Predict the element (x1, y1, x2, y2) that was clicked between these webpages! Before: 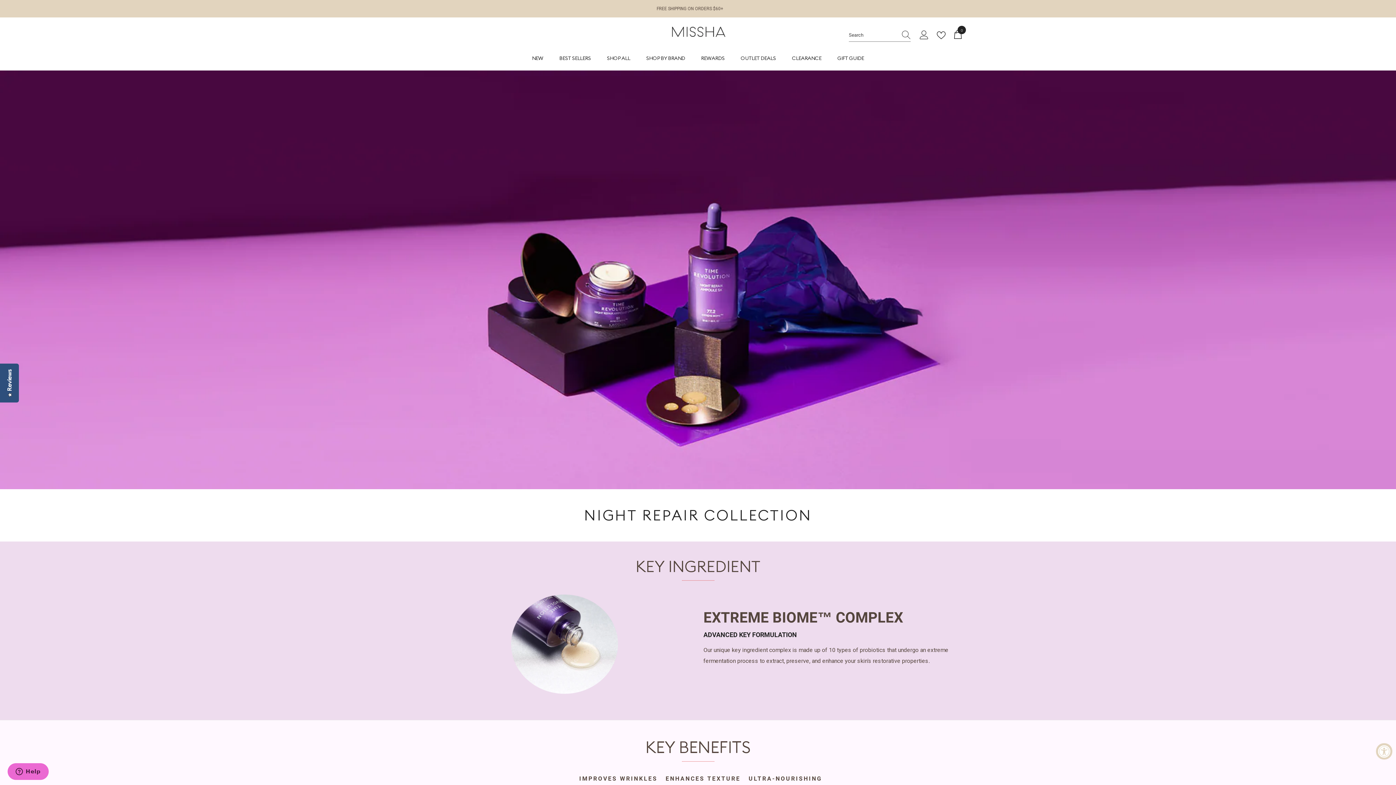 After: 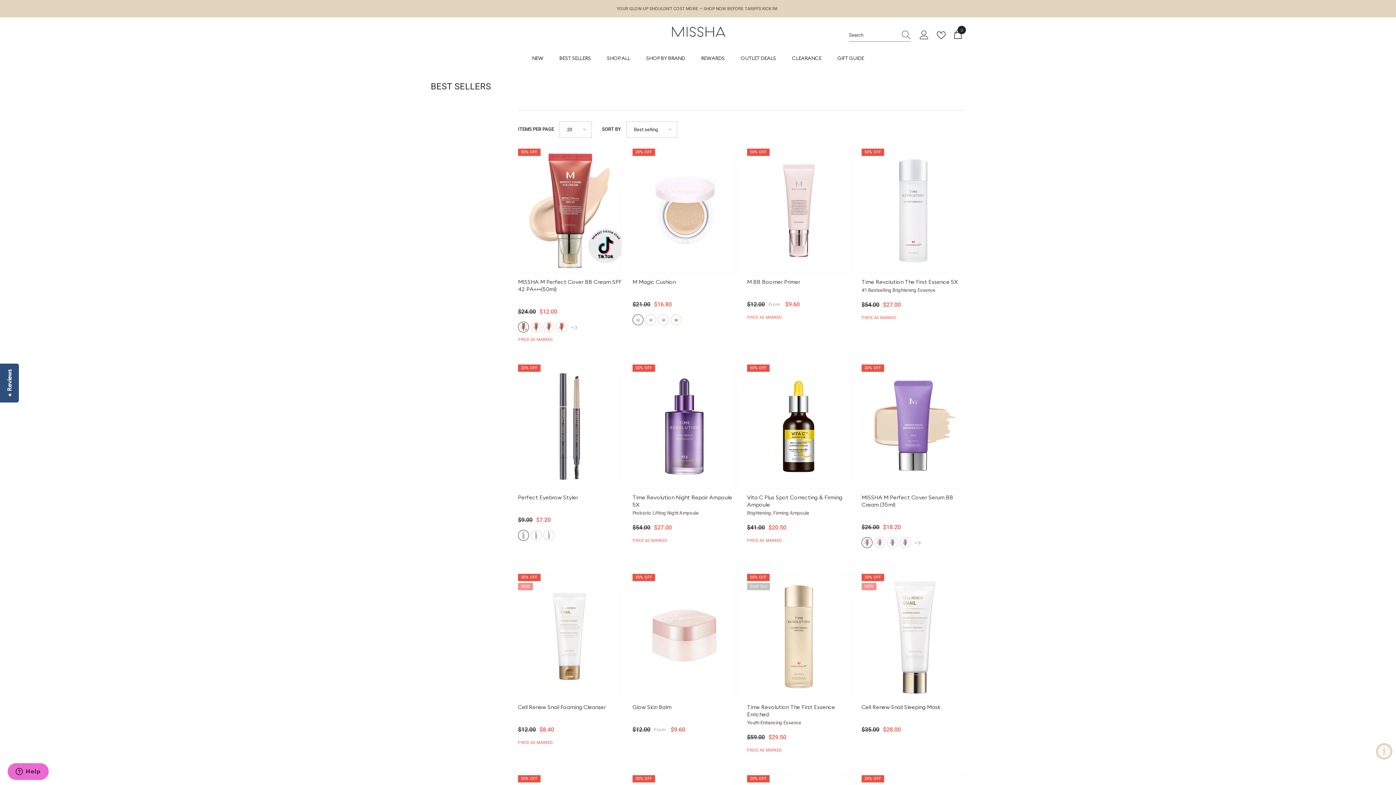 Action: label: BEST SELLERS bbox: (551, 46, 599, 70)